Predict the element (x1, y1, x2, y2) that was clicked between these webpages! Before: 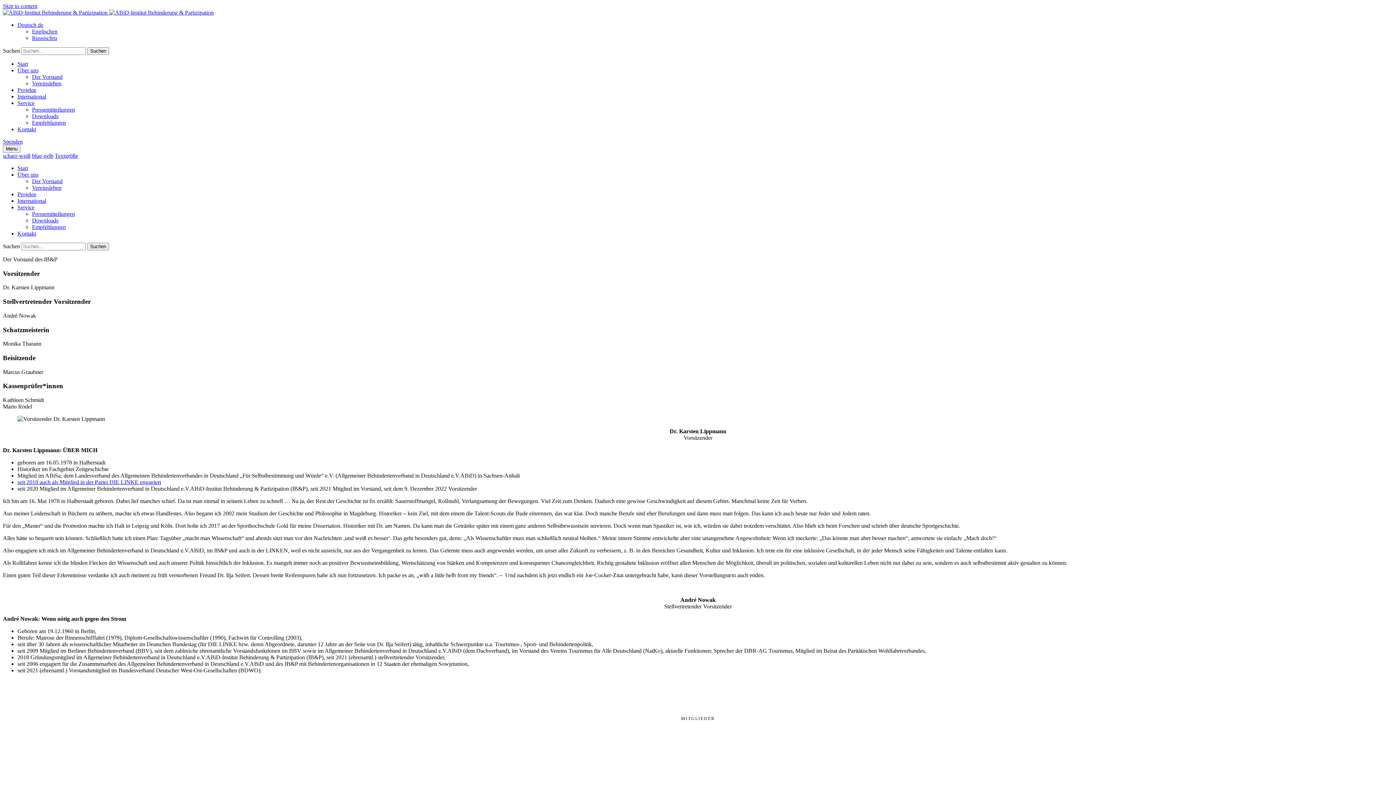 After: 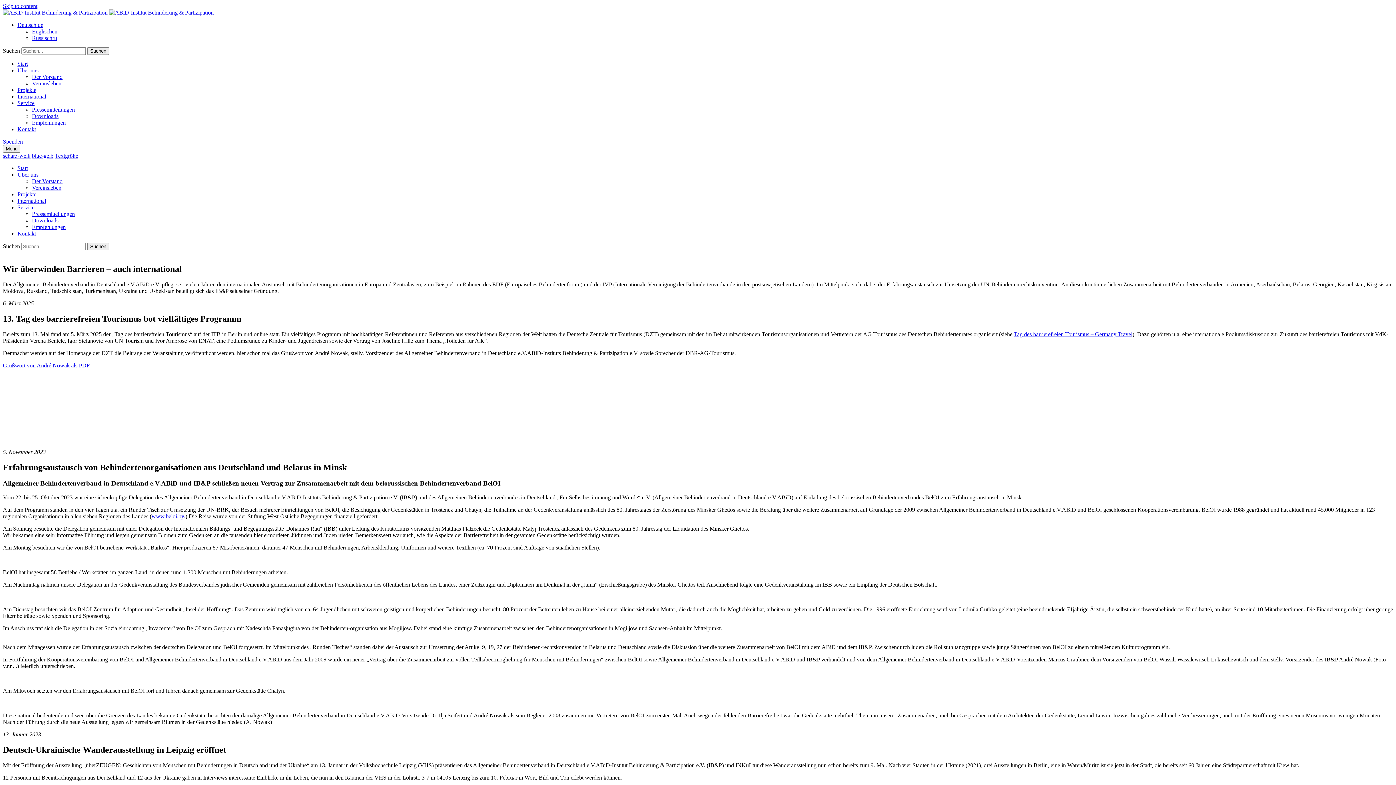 Action: bbox: (17, 197, 46, 204) label: International